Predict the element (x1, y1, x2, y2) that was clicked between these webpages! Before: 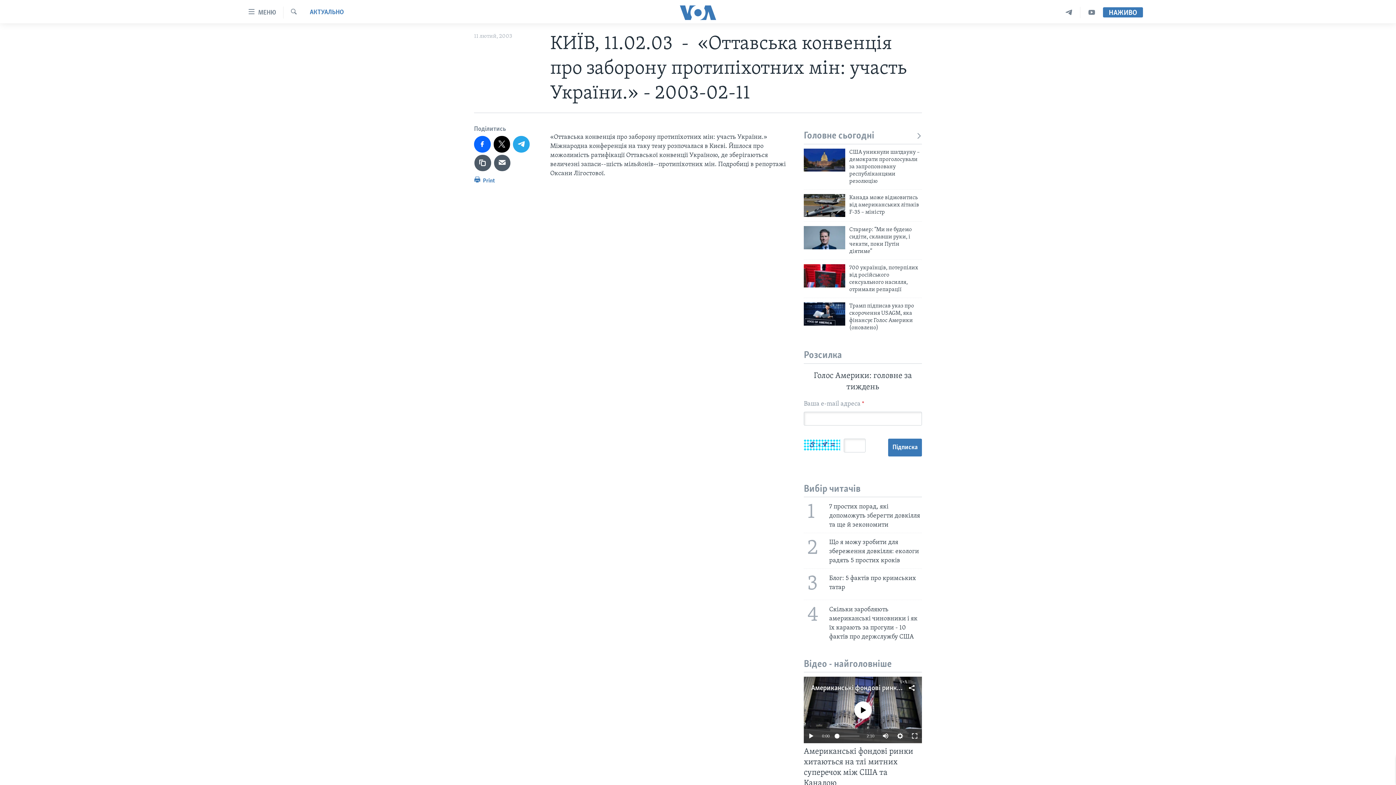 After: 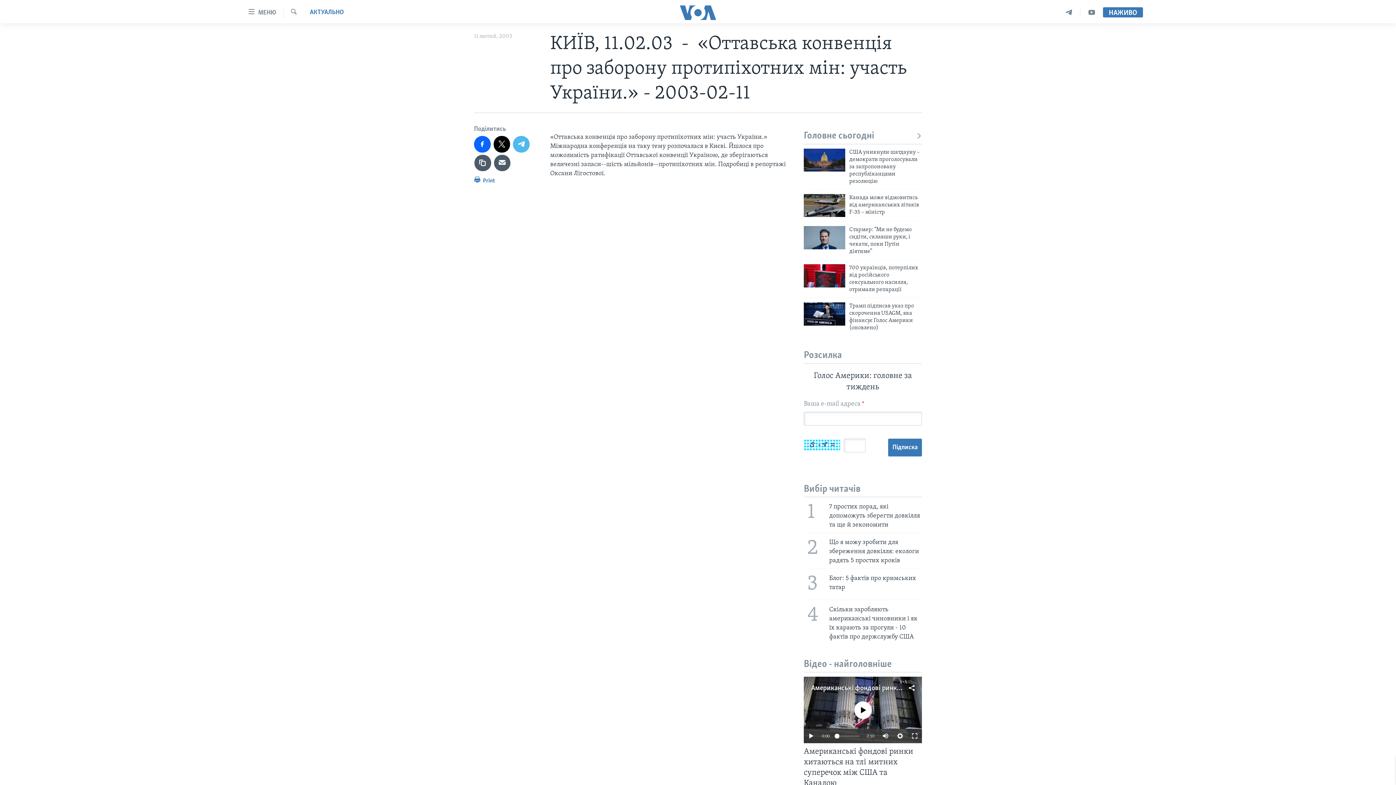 Action: bbox: (513, 136, 529, 152)